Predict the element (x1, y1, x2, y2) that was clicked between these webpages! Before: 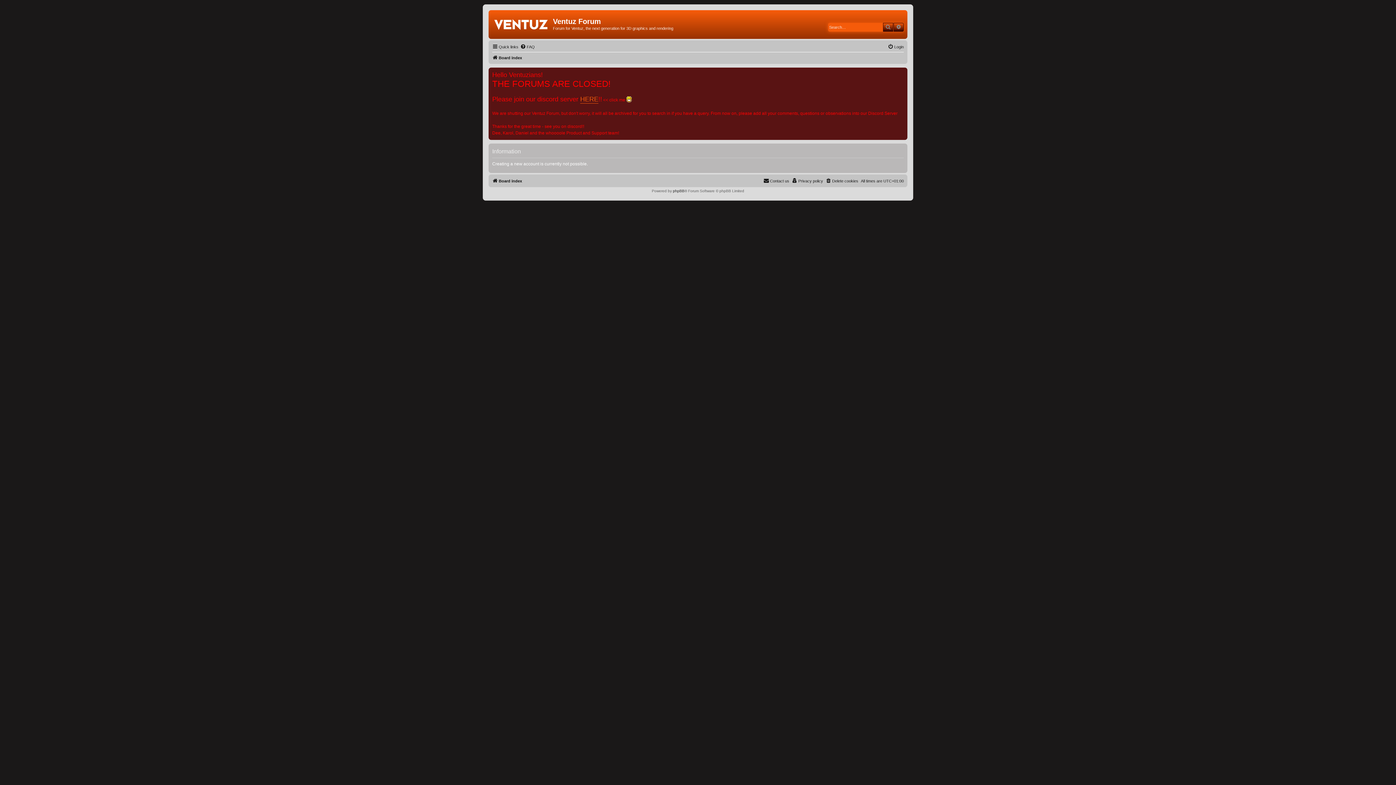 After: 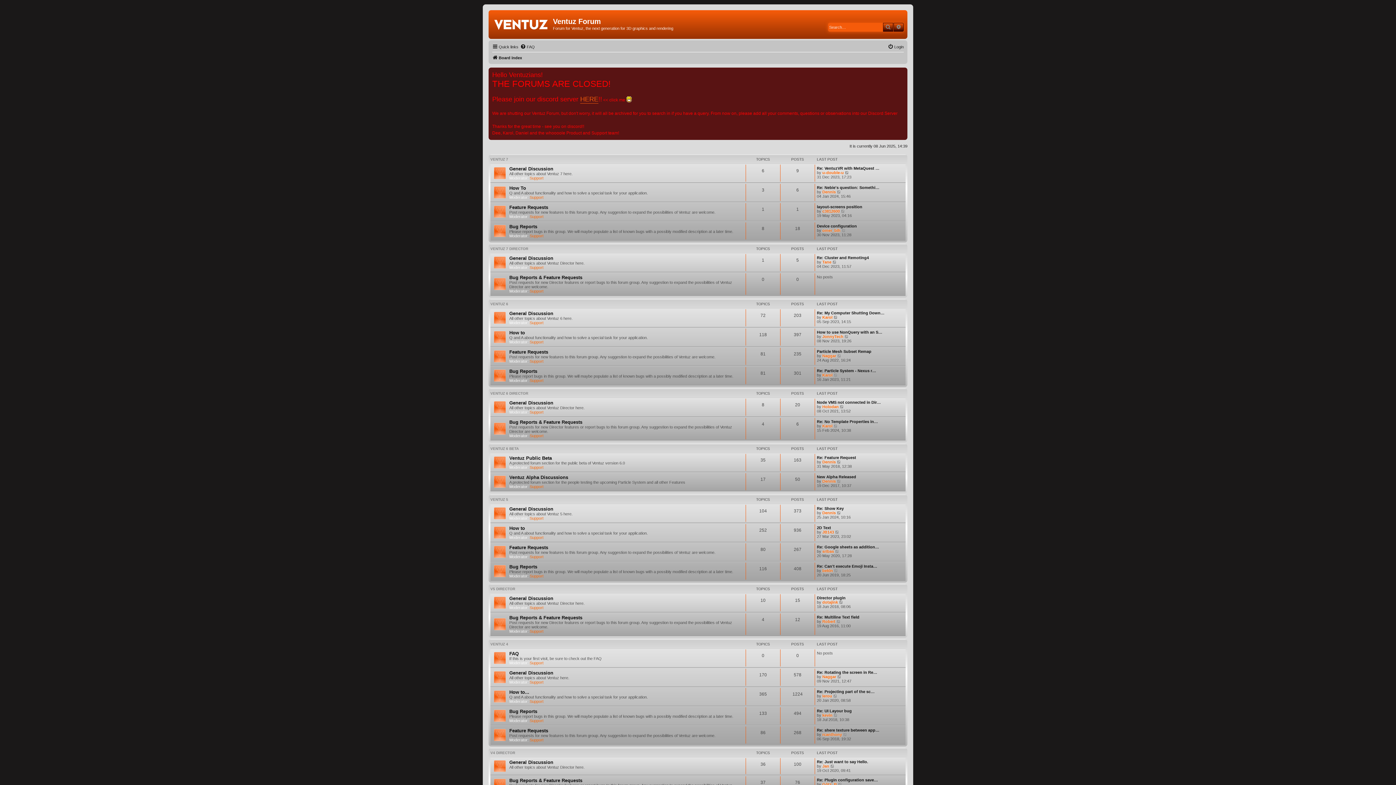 Action: label: Board index bbox: (492, 176, 522, 185)